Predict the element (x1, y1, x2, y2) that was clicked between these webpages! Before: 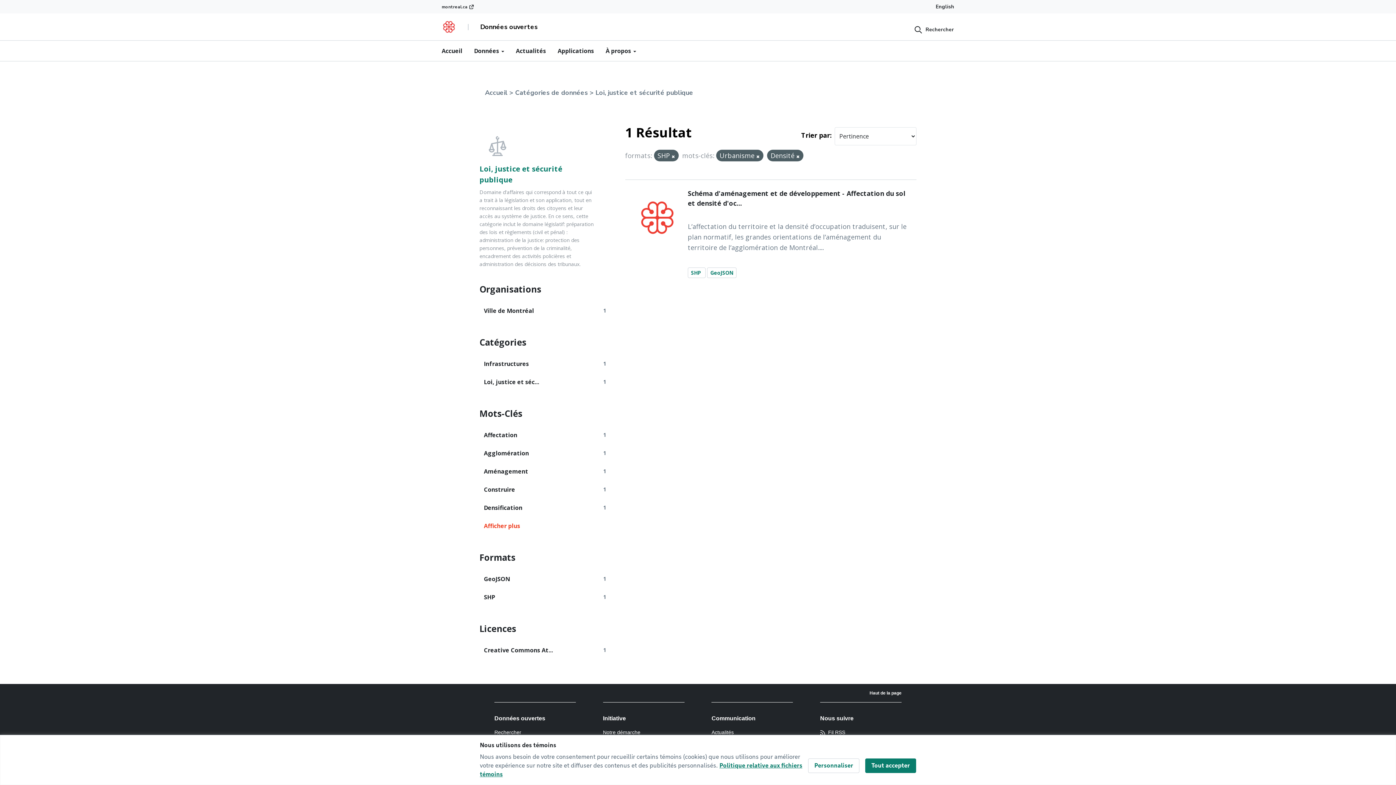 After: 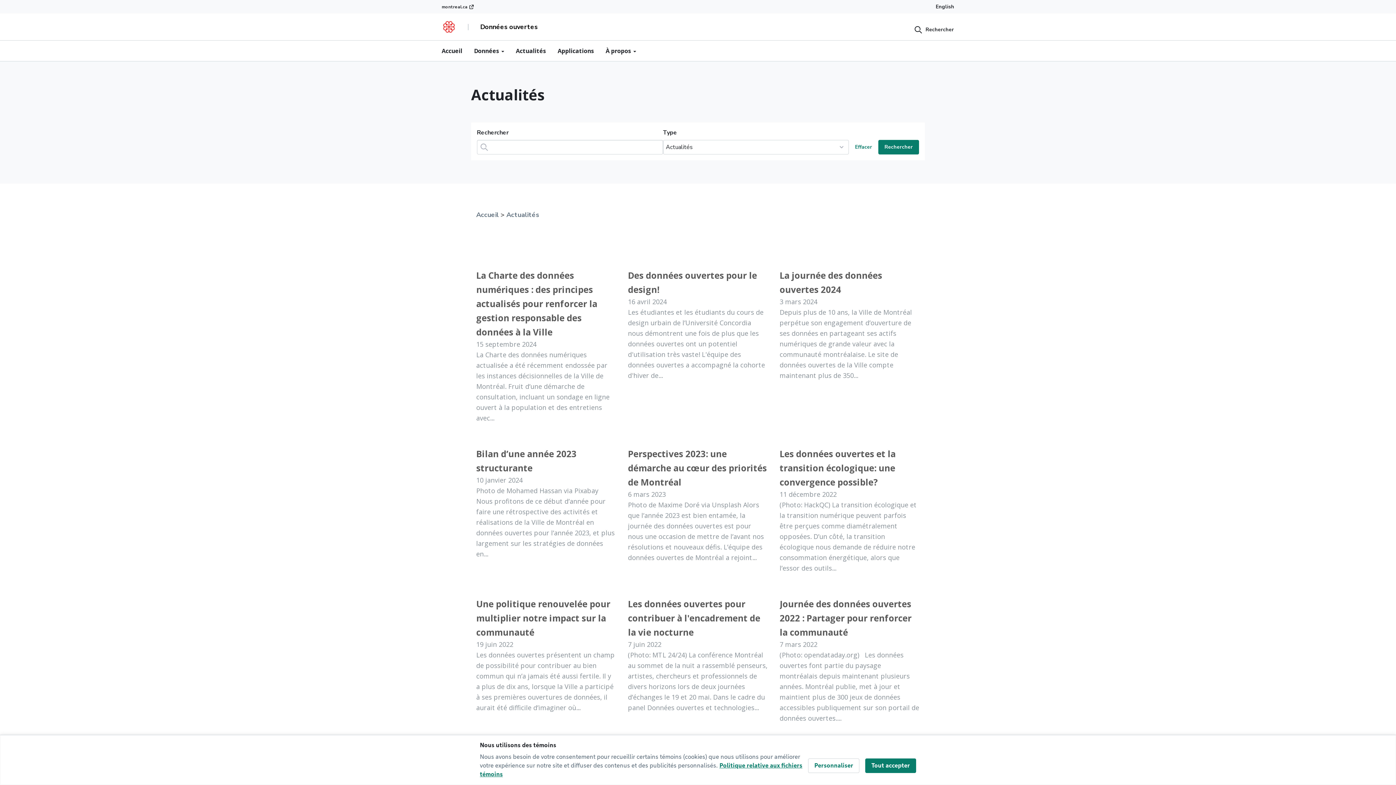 Action: bbox: (510, 40, 552, 61) label: Actualités